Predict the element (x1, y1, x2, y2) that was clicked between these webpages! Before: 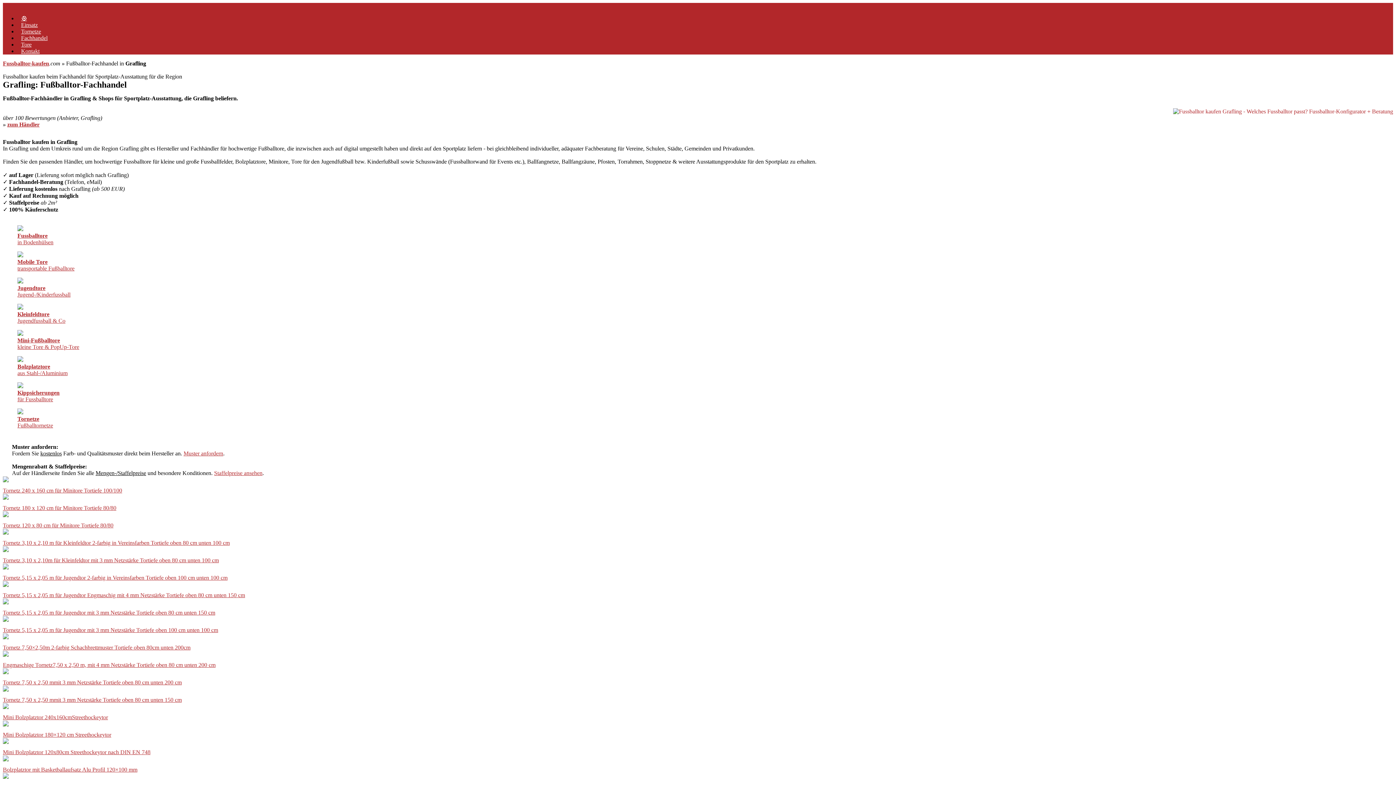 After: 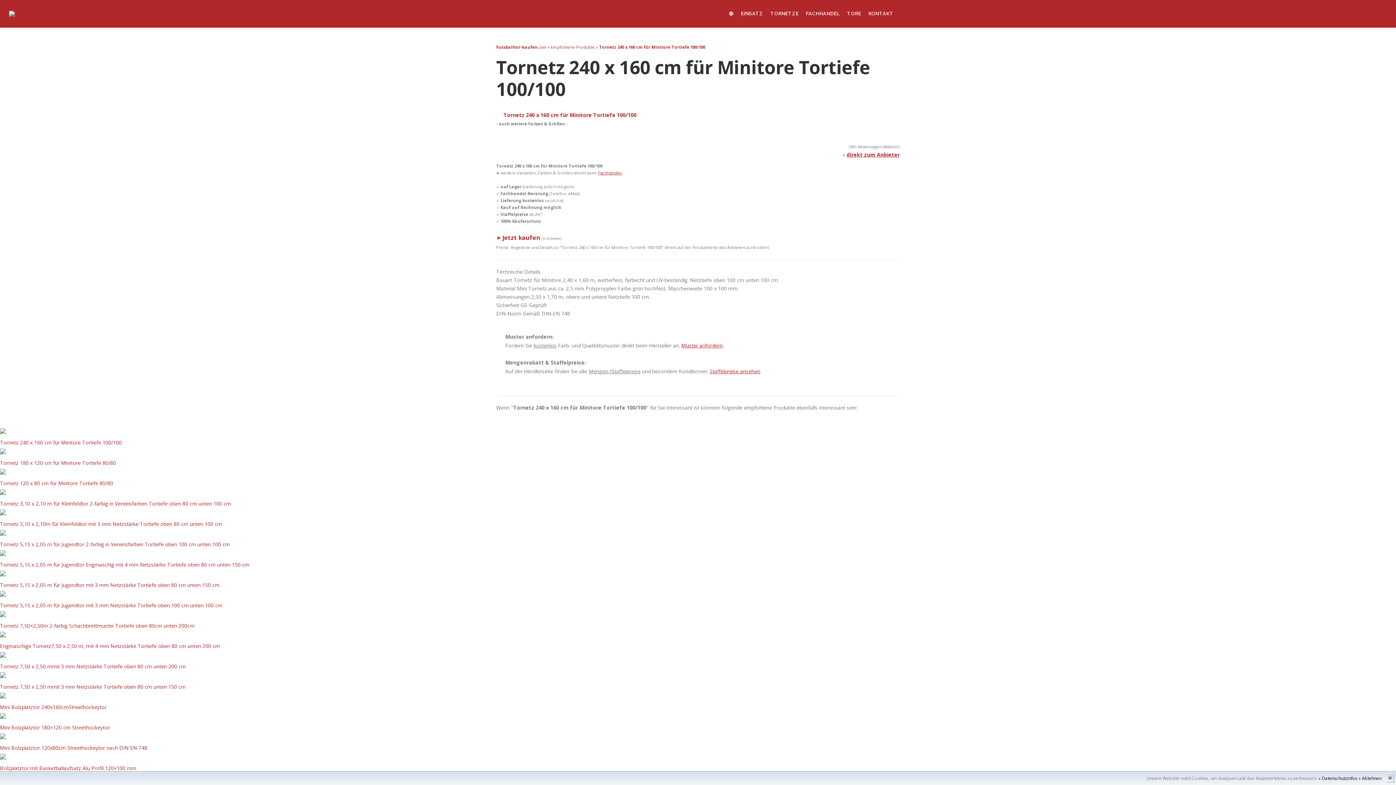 Action: bbox: (2, 477, 8, 483)